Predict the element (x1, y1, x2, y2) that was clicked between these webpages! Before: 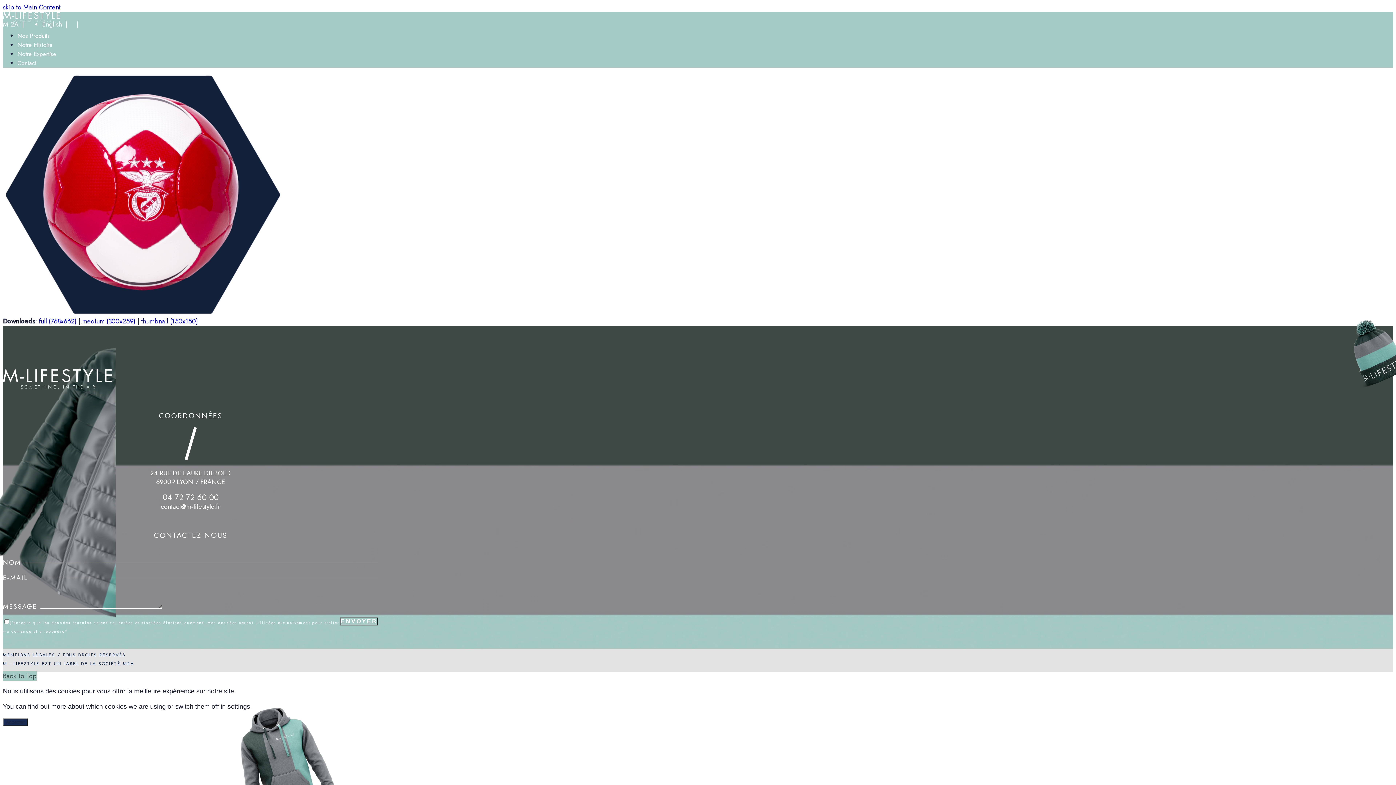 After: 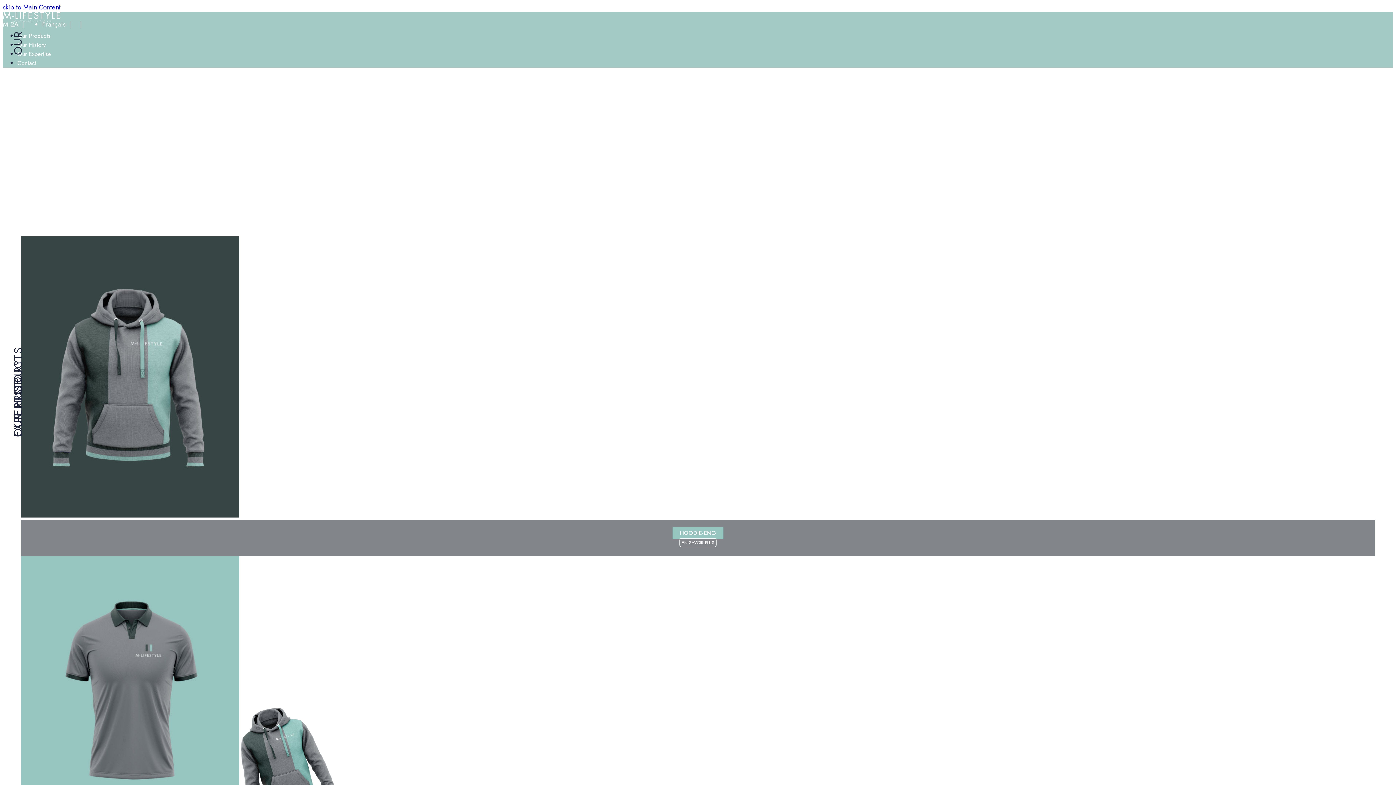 Action: bbox: (42, 14, 61, 29) label: English